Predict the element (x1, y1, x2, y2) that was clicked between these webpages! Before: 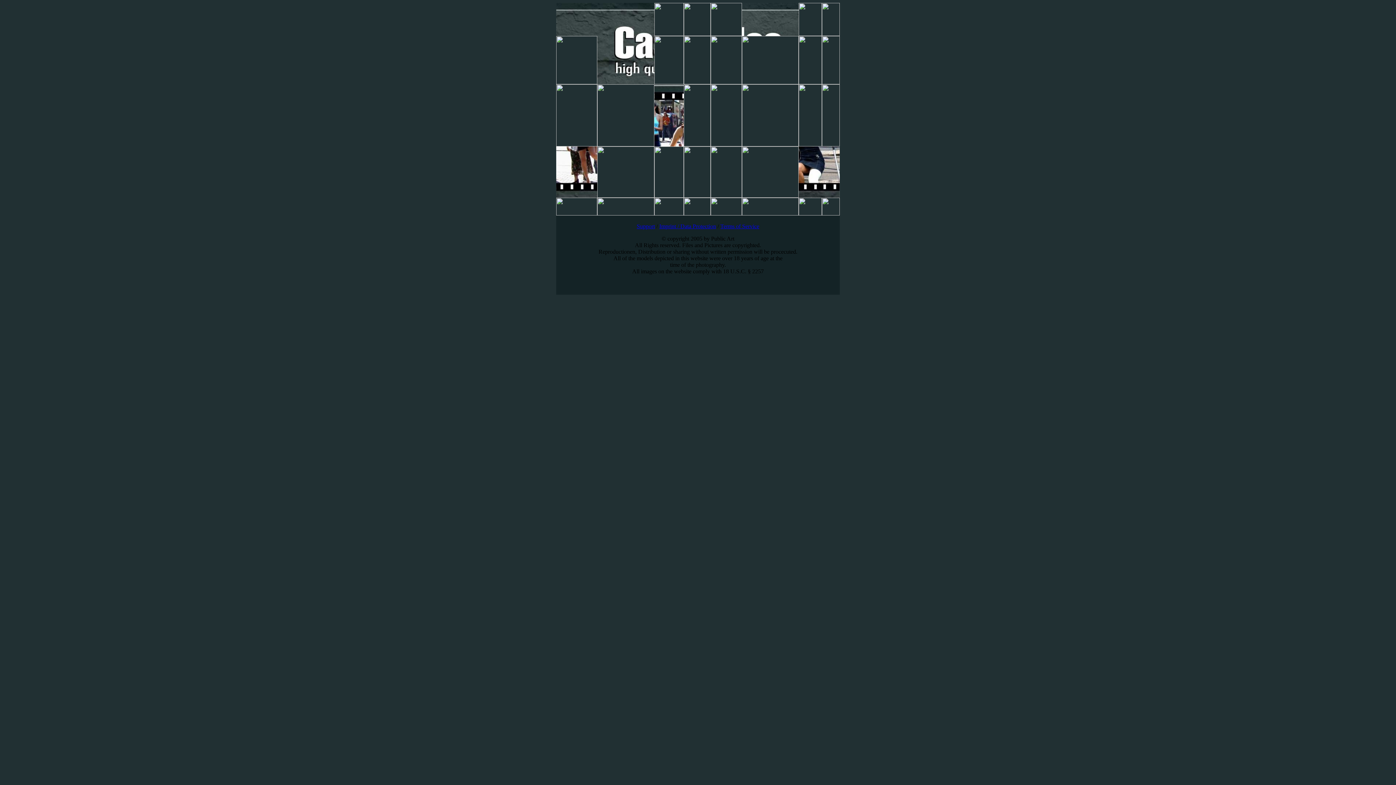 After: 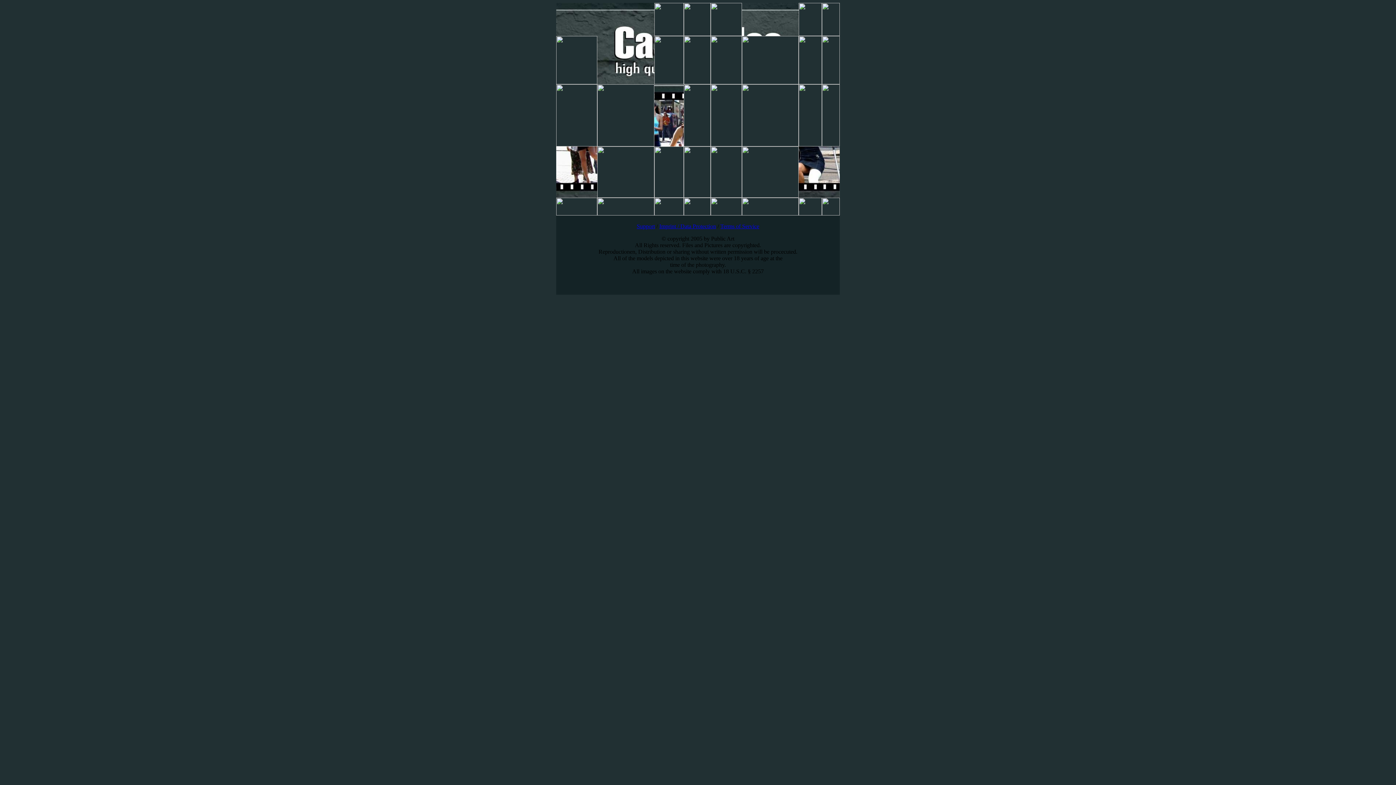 Action: bbox: (680, 223, 716, 229) label: Data Protection